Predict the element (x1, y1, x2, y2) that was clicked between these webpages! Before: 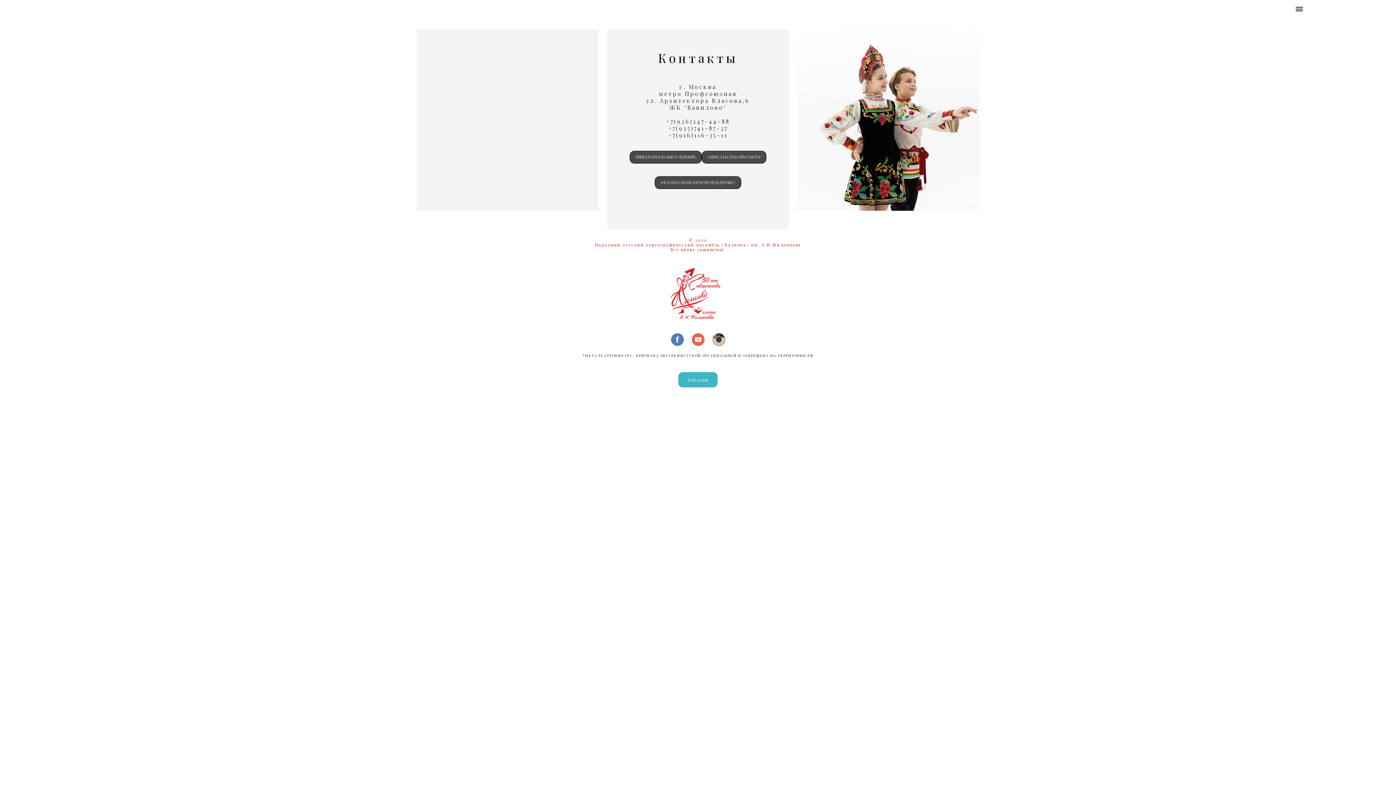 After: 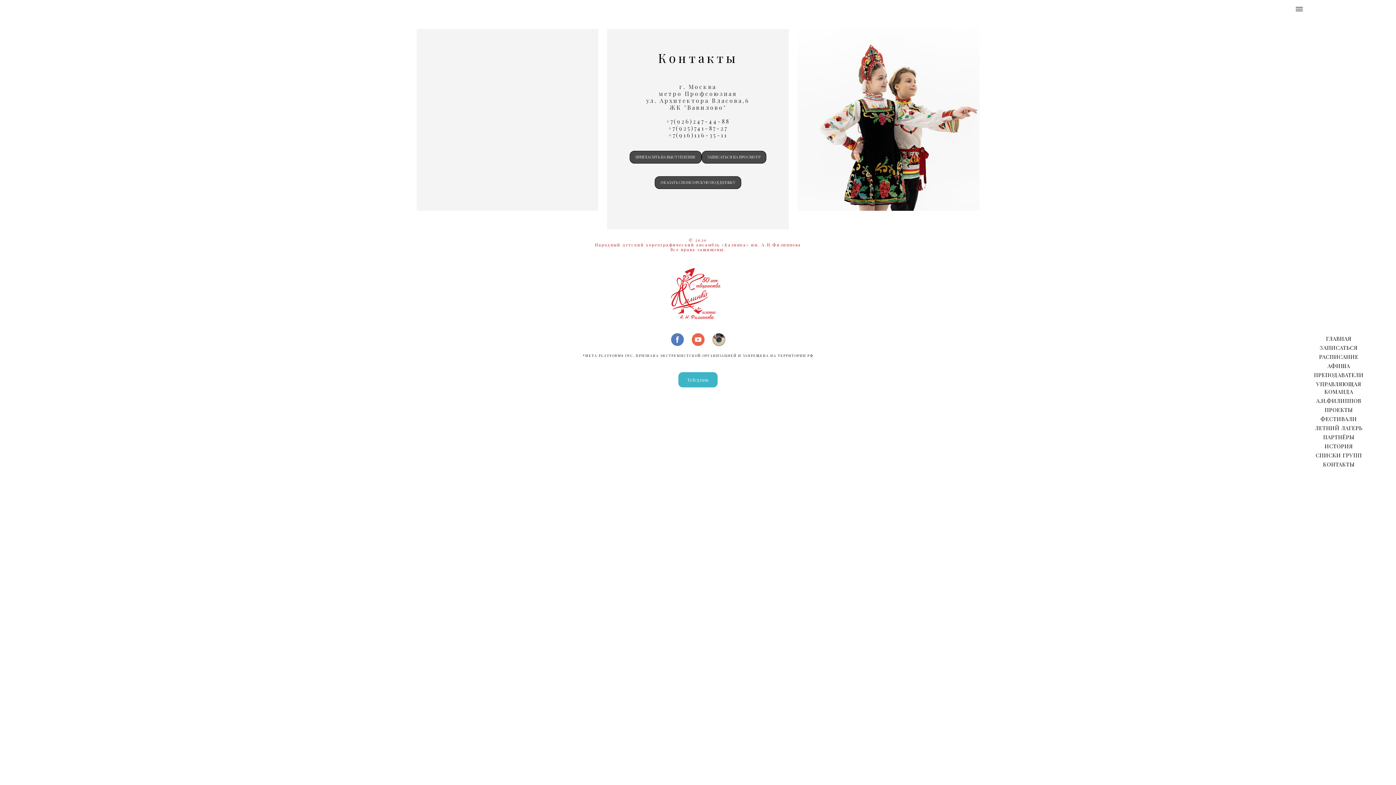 Action: bbox: (1287, 0, 1312, 20)